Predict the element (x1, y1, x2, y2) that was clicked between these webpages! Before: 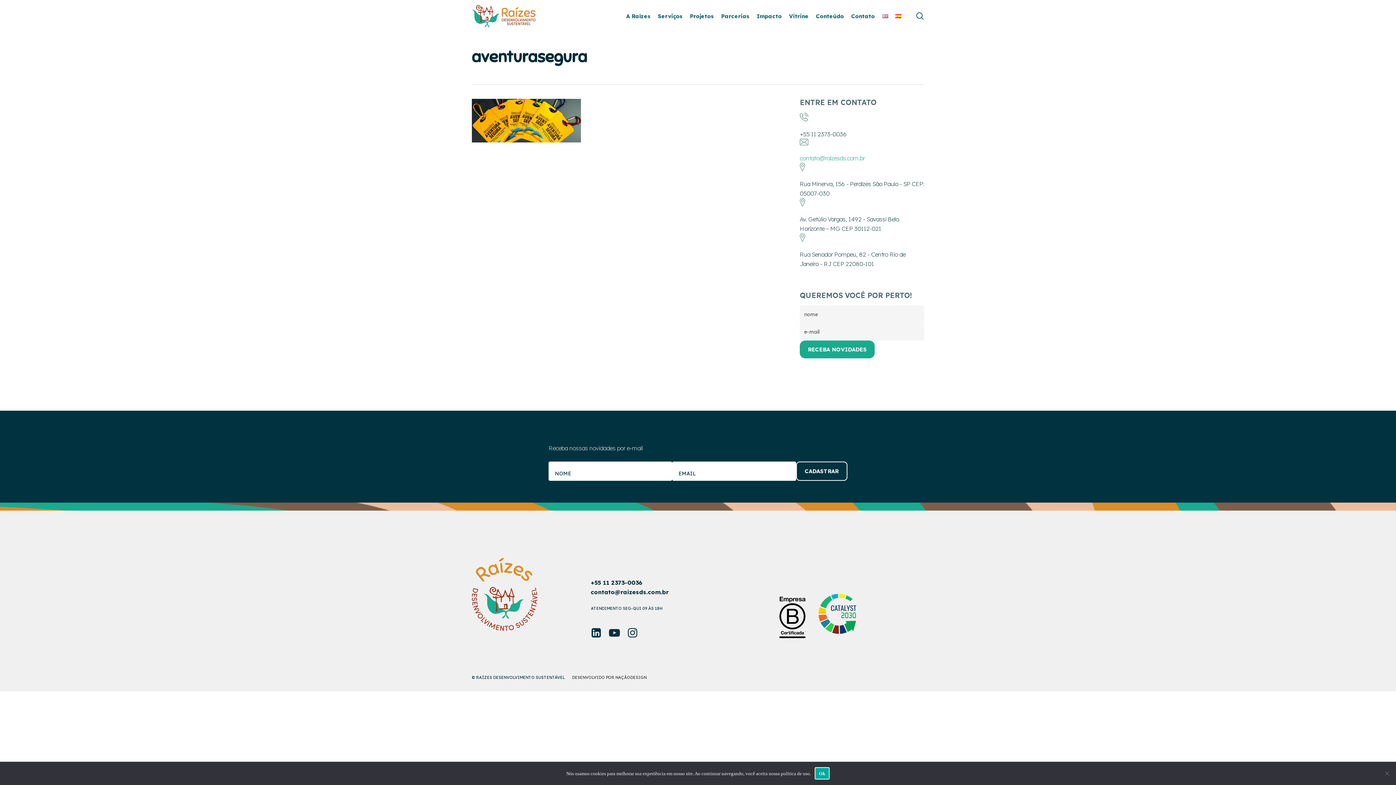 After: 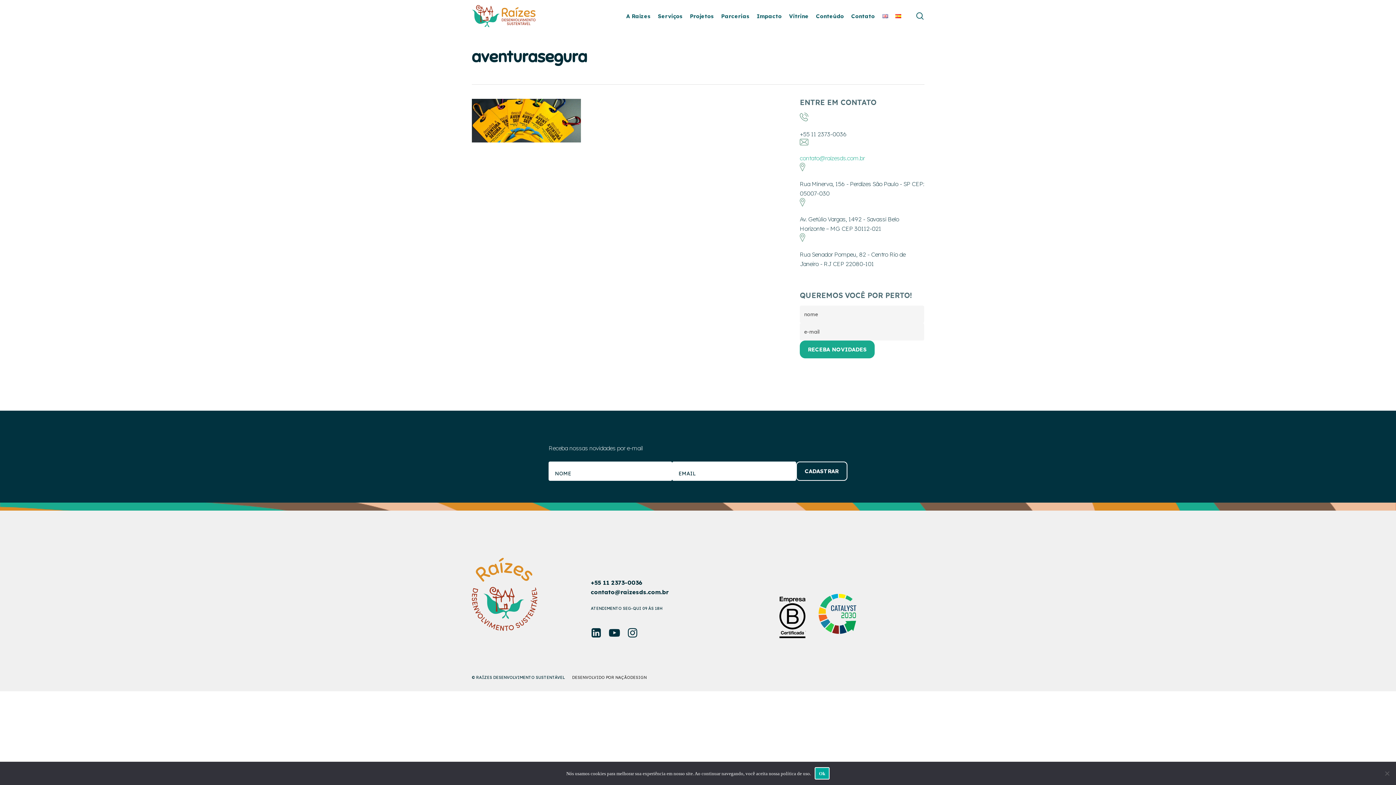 Action: bbox: (615, 675, 646, 680) label: NAÇÃODESIGN